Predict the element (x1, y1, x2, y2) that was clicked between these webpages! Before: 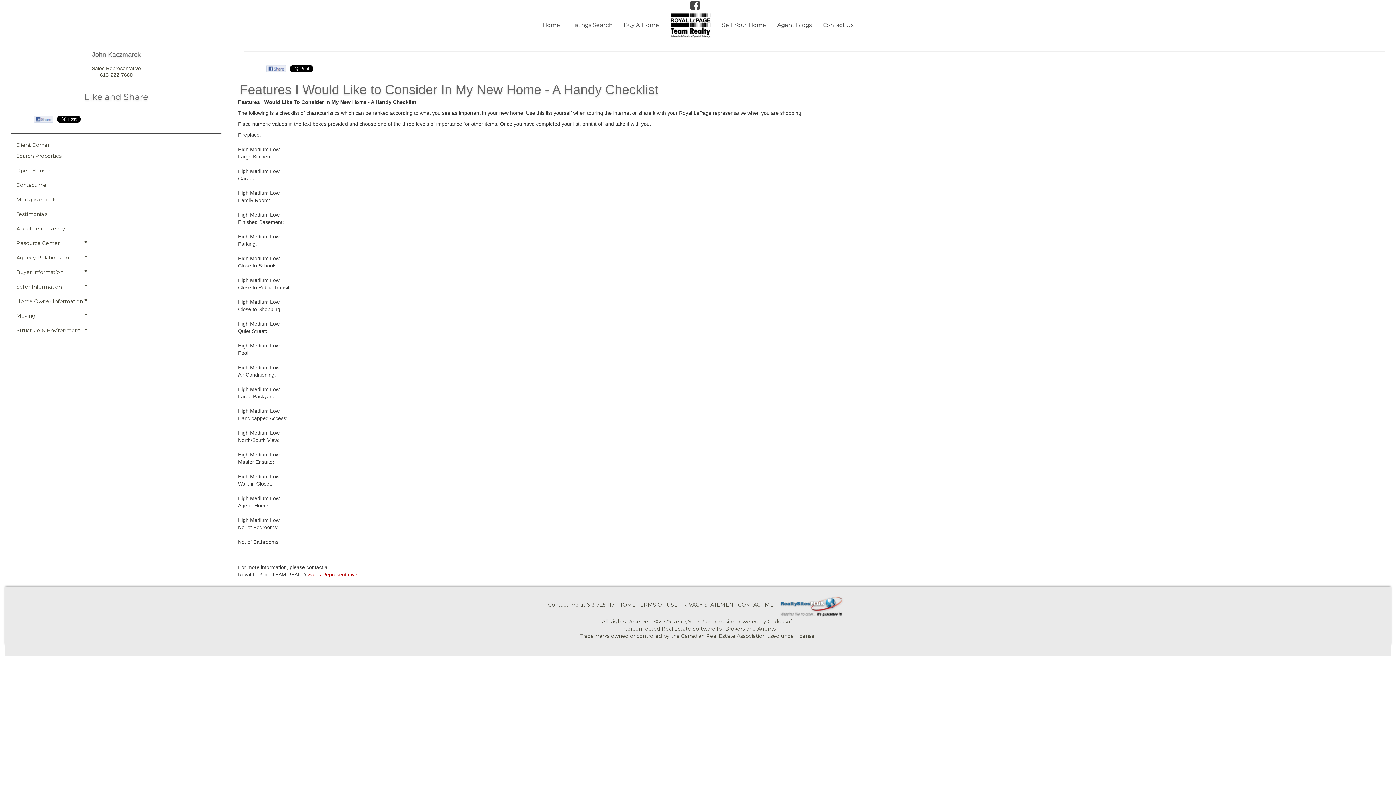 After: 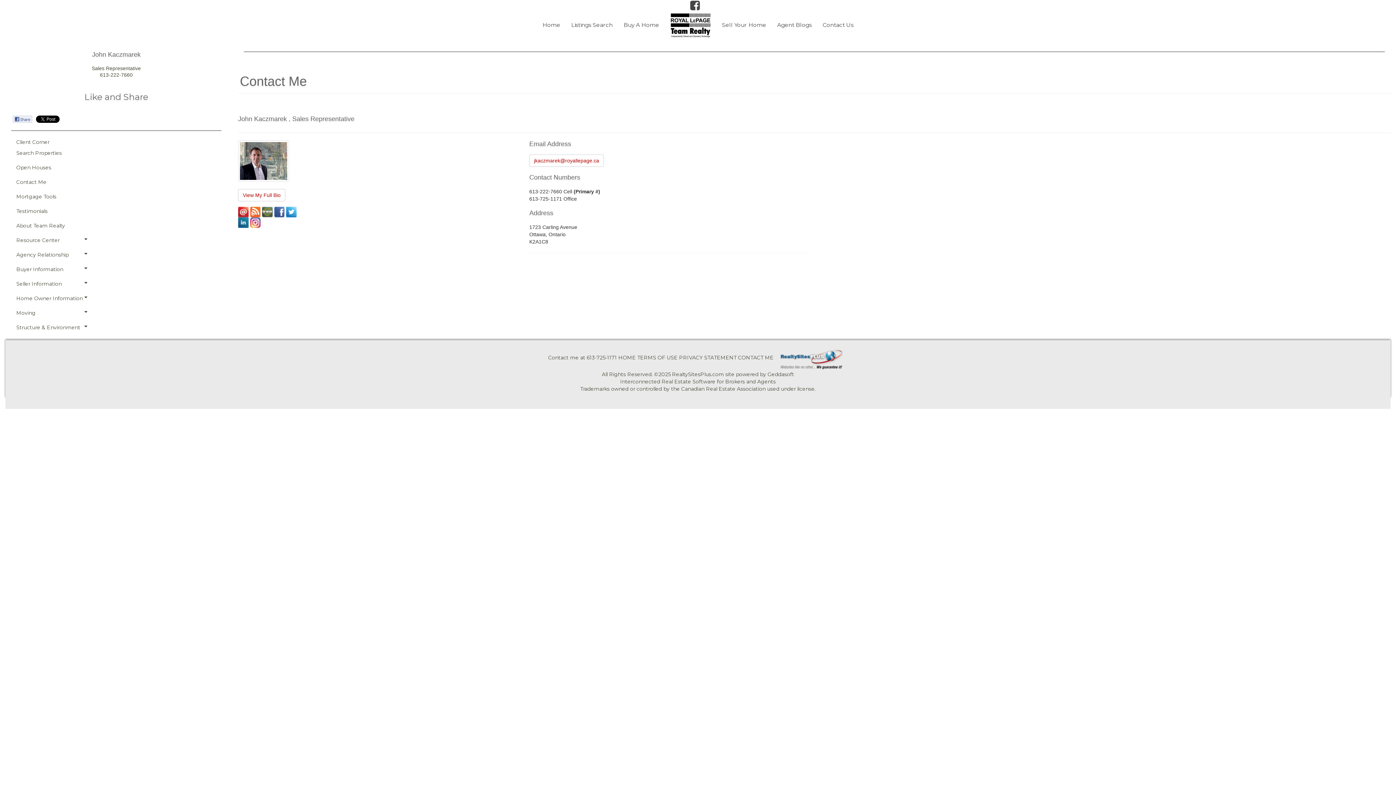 Action: label: Contact Me bbox: (10, 177, 92, 192)